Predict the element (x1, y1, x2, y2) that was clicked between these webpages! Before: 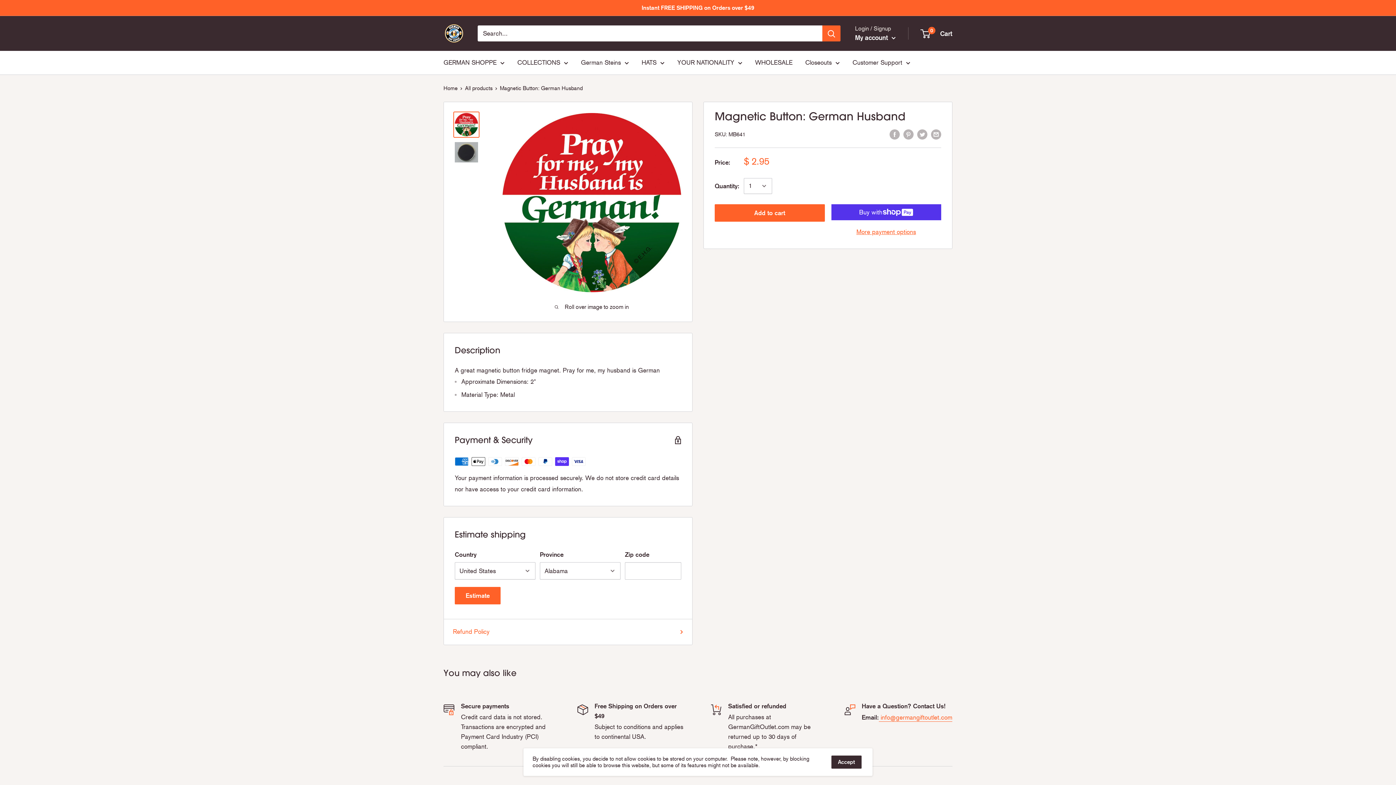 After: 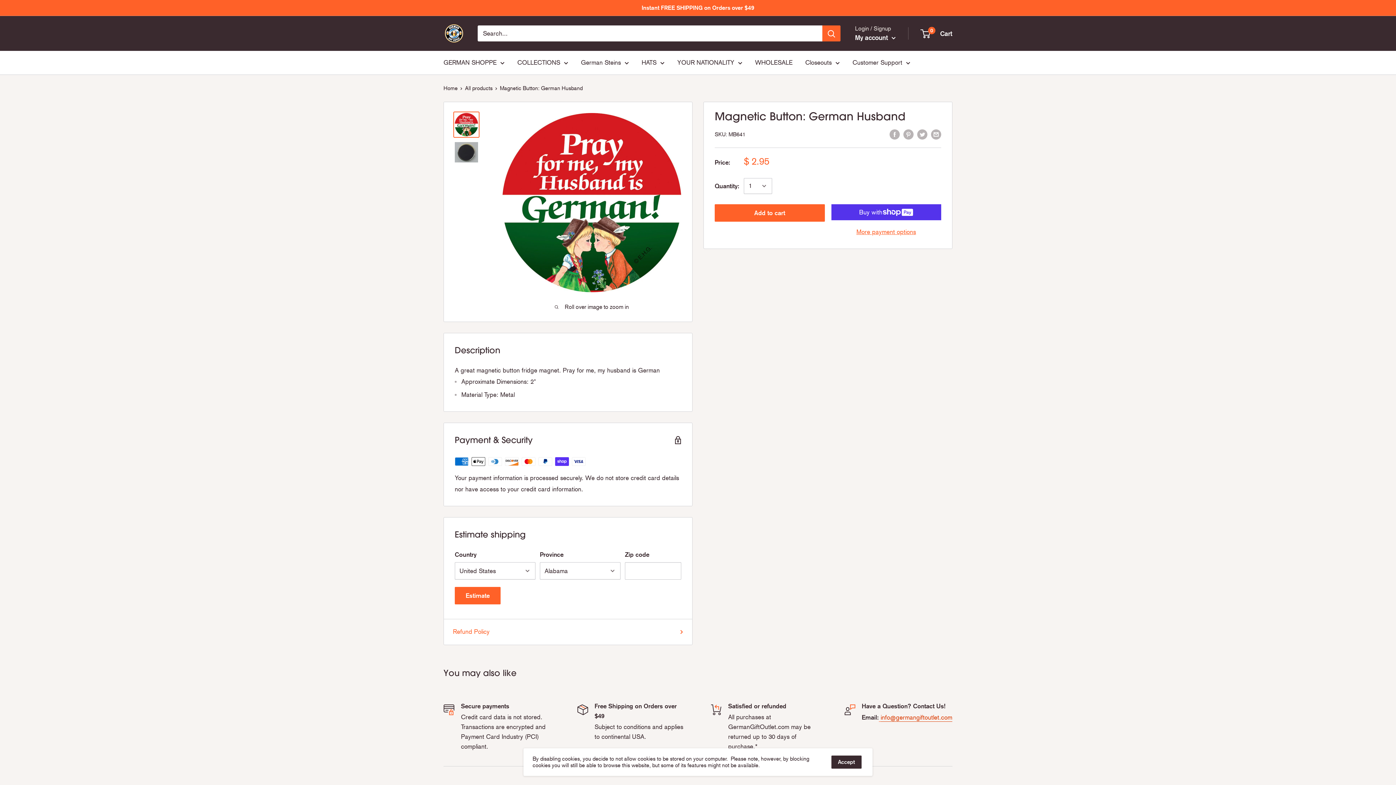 Action: label: info@germangiftoutlet.com bbox: (880, 714, 952, 721)